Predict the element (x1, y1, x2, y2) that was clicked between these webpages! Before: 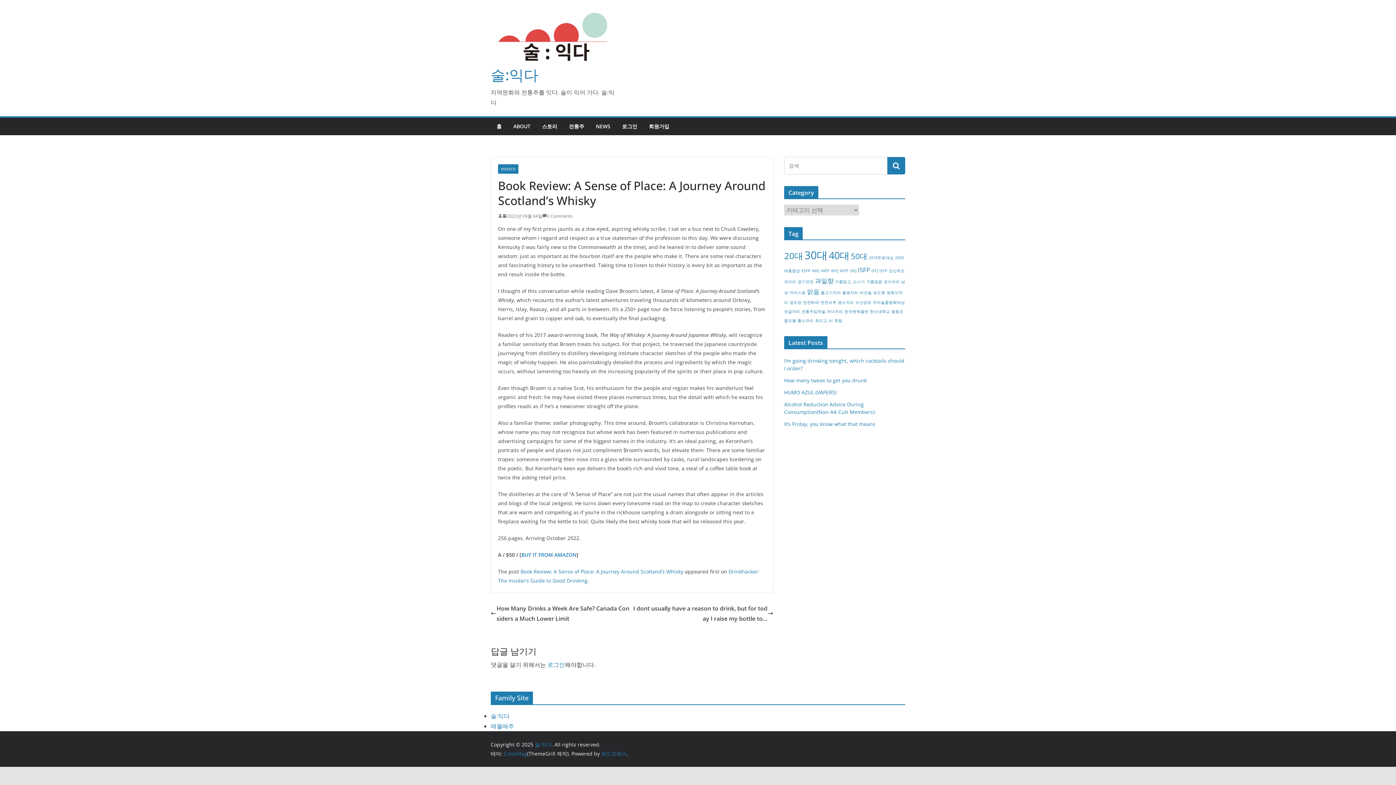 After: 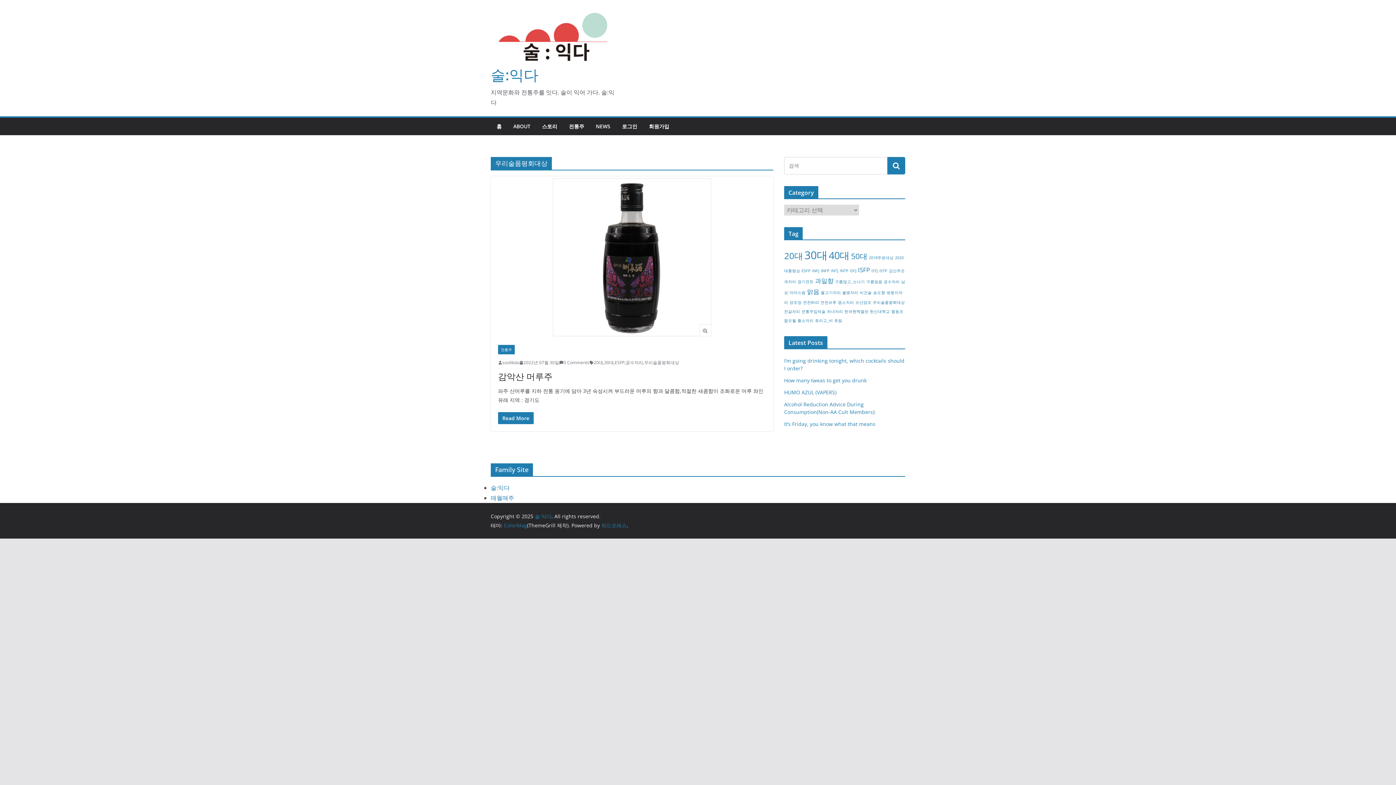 Action: bbox: (873, 299, 905, 304) label: 우리술품평회대상 (1 아이템)